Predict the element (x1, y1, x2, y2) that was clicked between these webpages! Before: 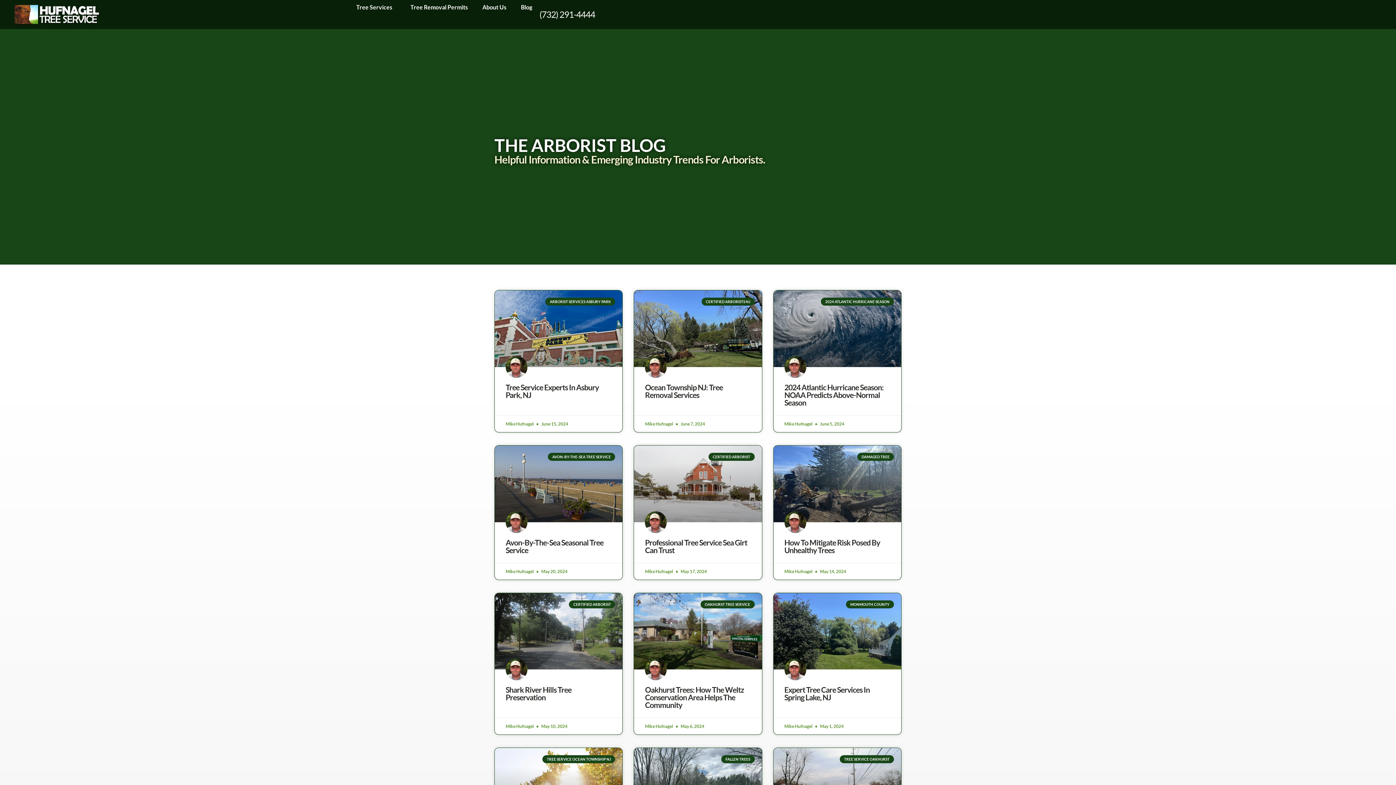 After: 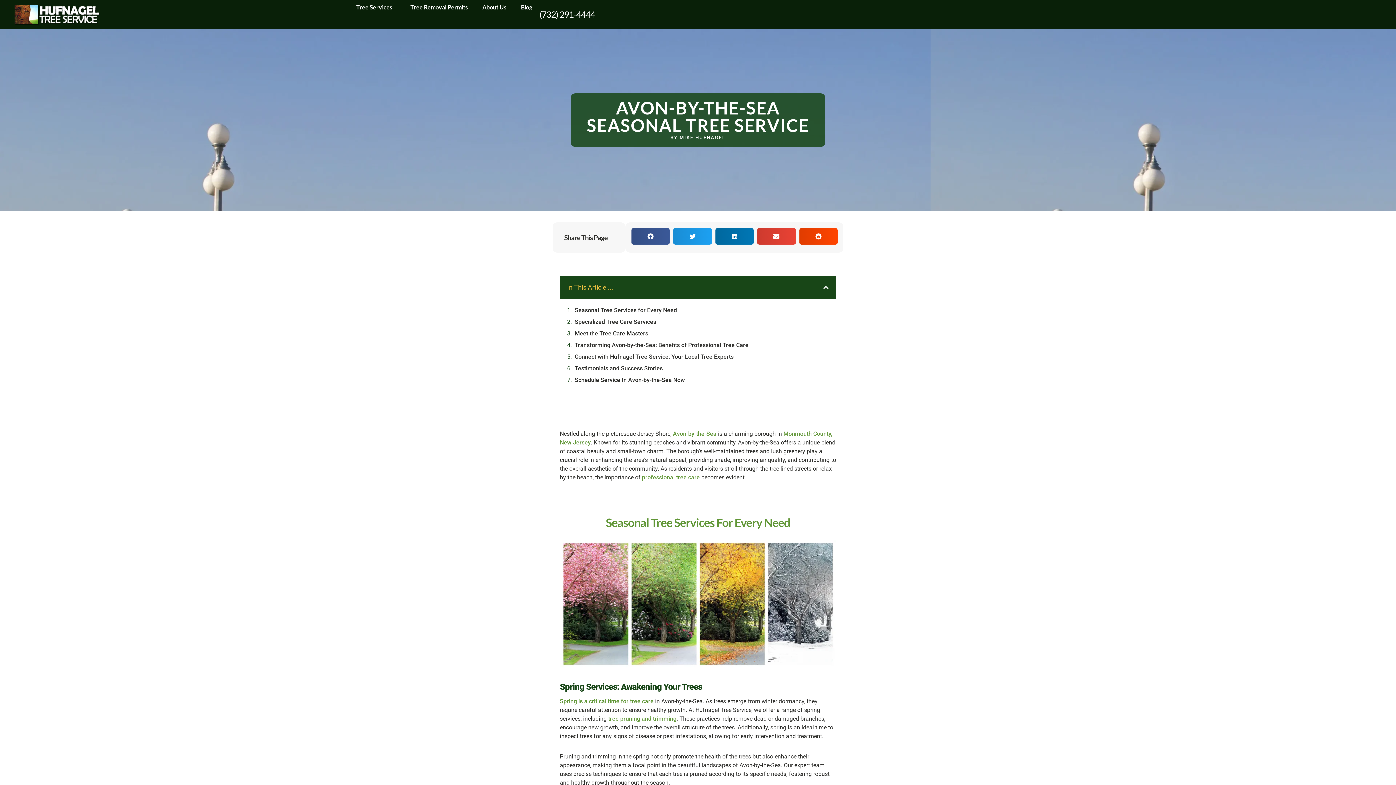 Action: bbox: (505, 538, 603, 554) label: Avon-By-The-Sea Seasonal Tree Service